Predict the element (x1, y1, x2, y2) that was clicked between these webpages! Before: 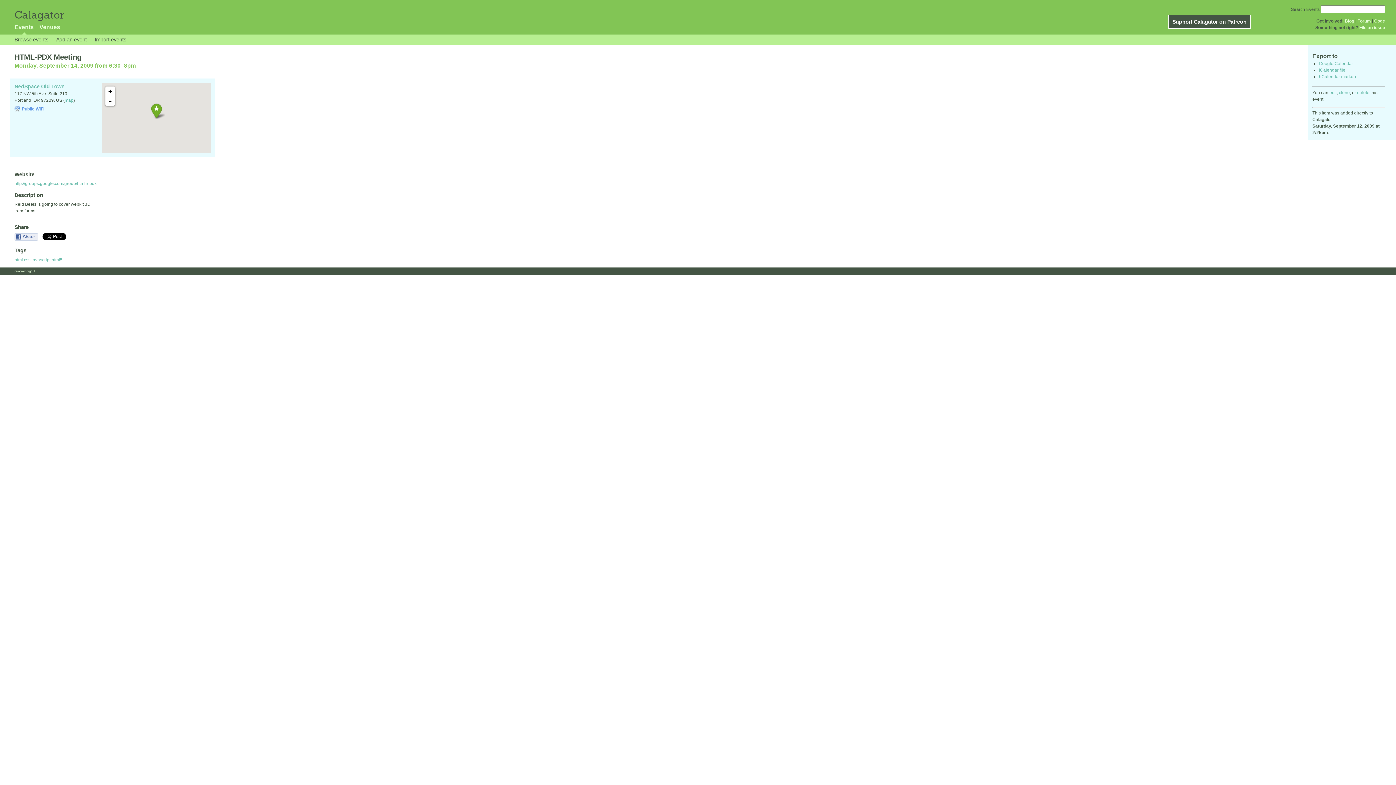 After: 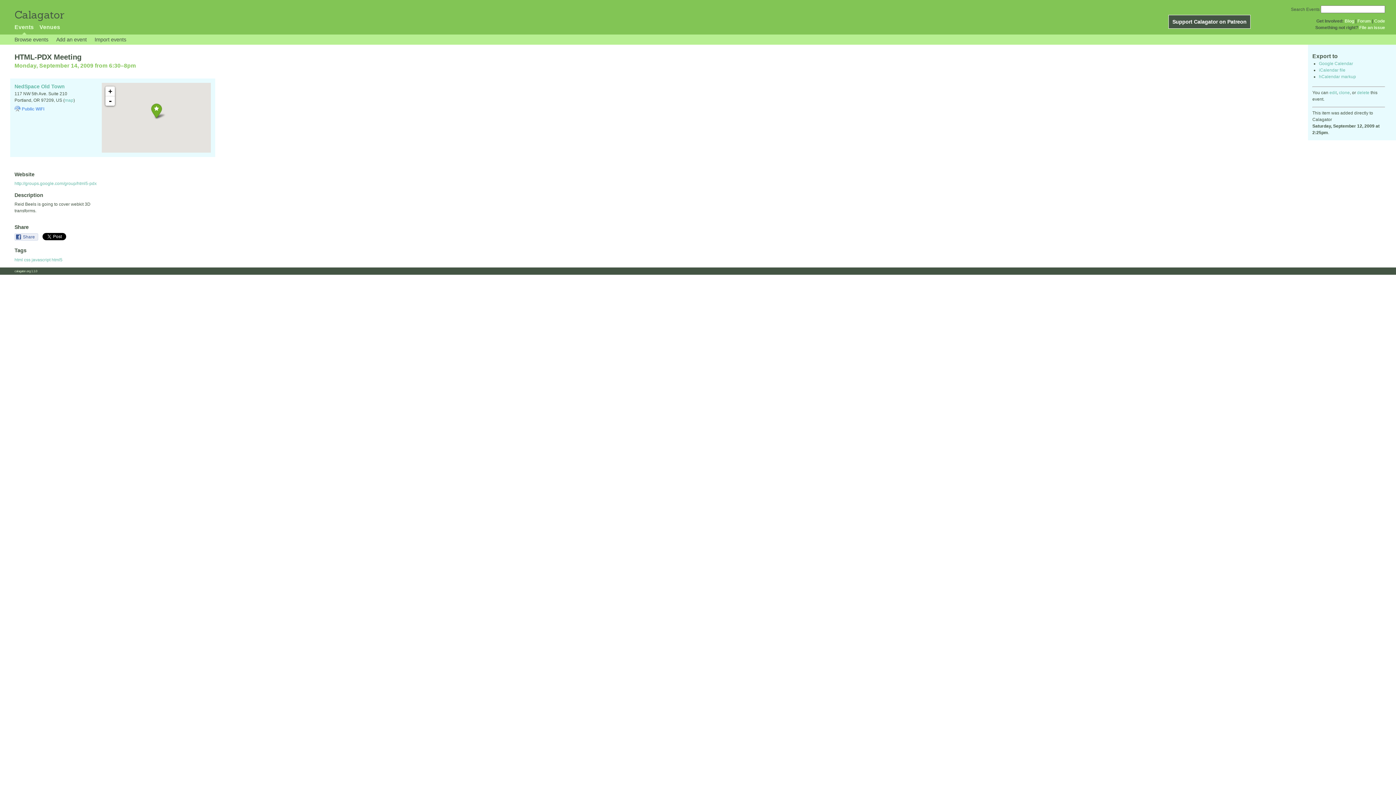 Action: bbox: (1319, 67, 1345, 72) label: iCalendar file